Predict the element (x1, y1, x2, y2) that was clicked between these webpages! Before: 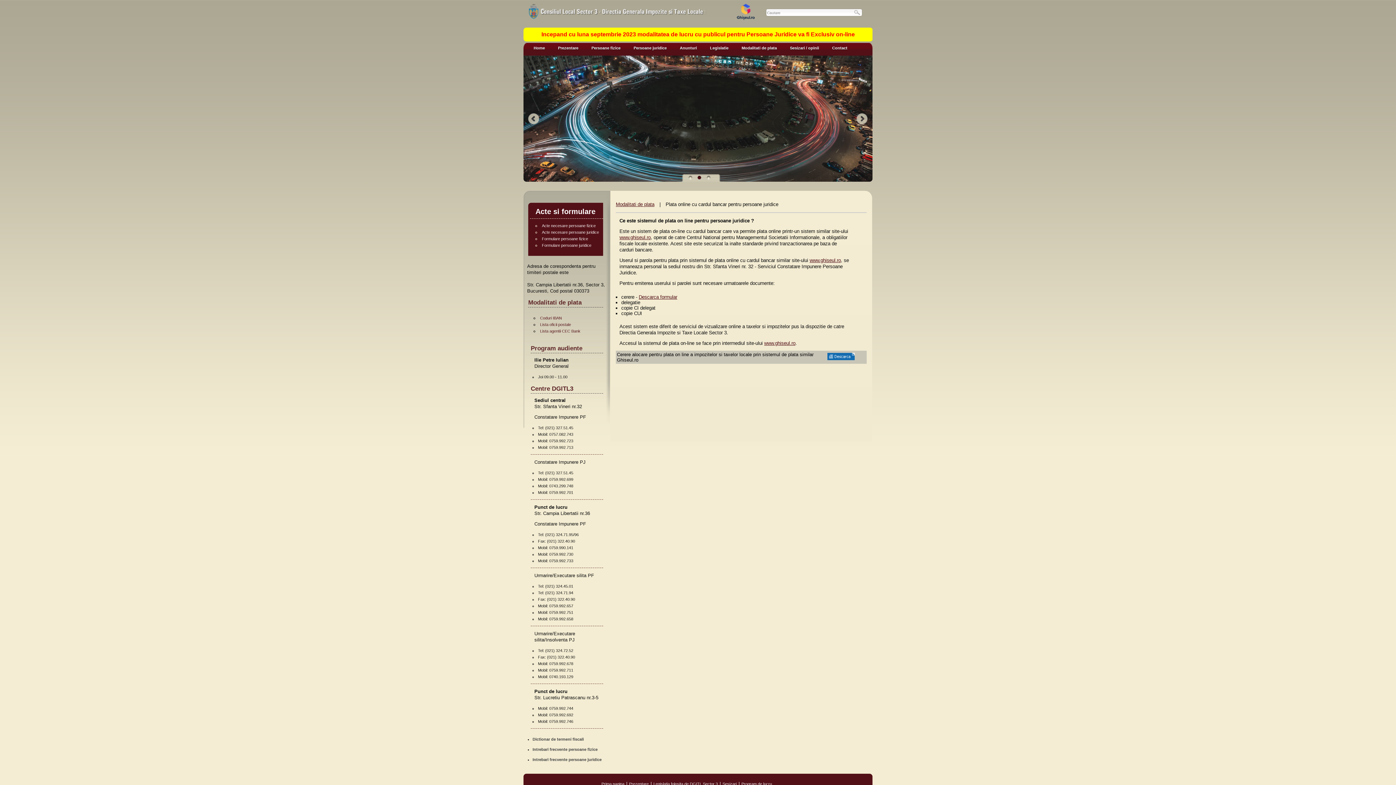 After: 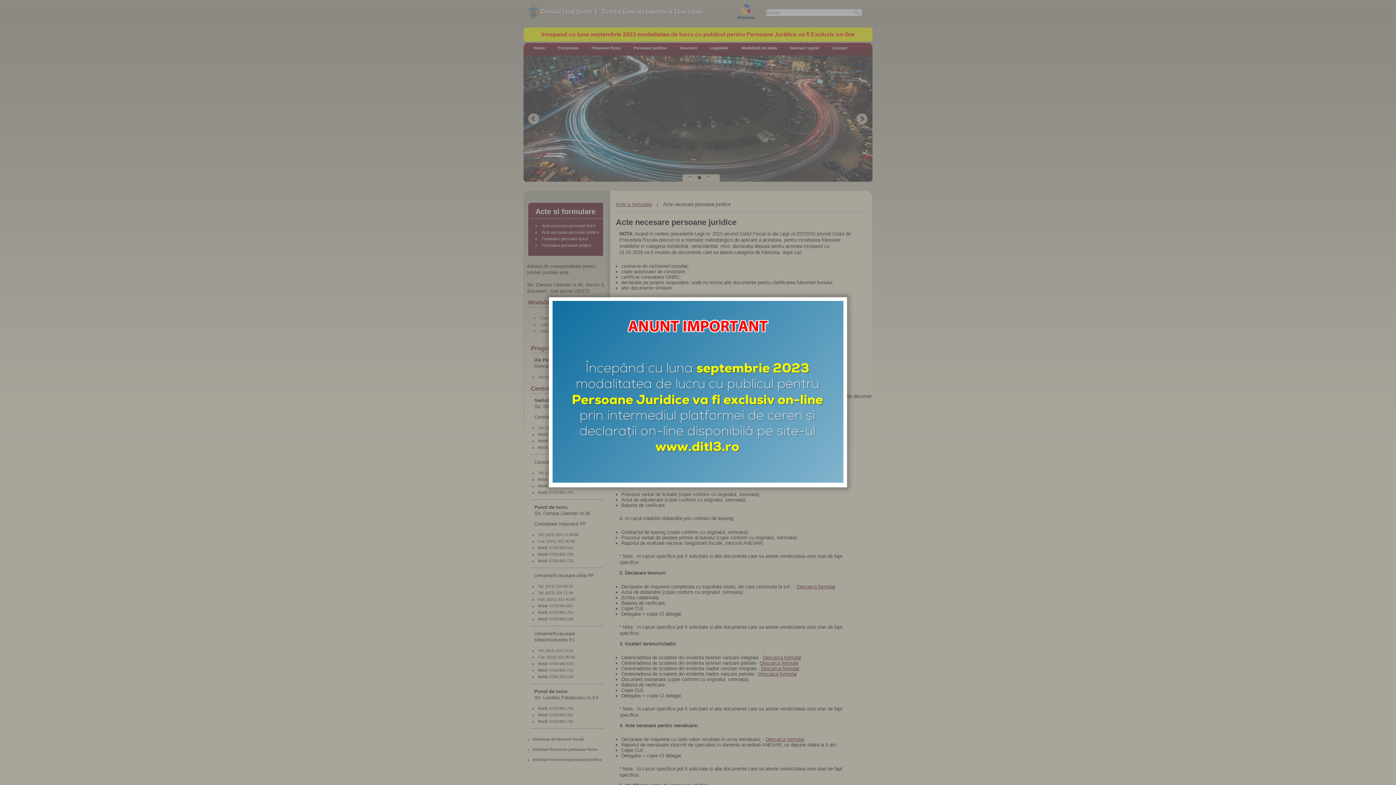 Action: label: Acte necesare persoane juridice bbox: (542, 230, 599, 234)